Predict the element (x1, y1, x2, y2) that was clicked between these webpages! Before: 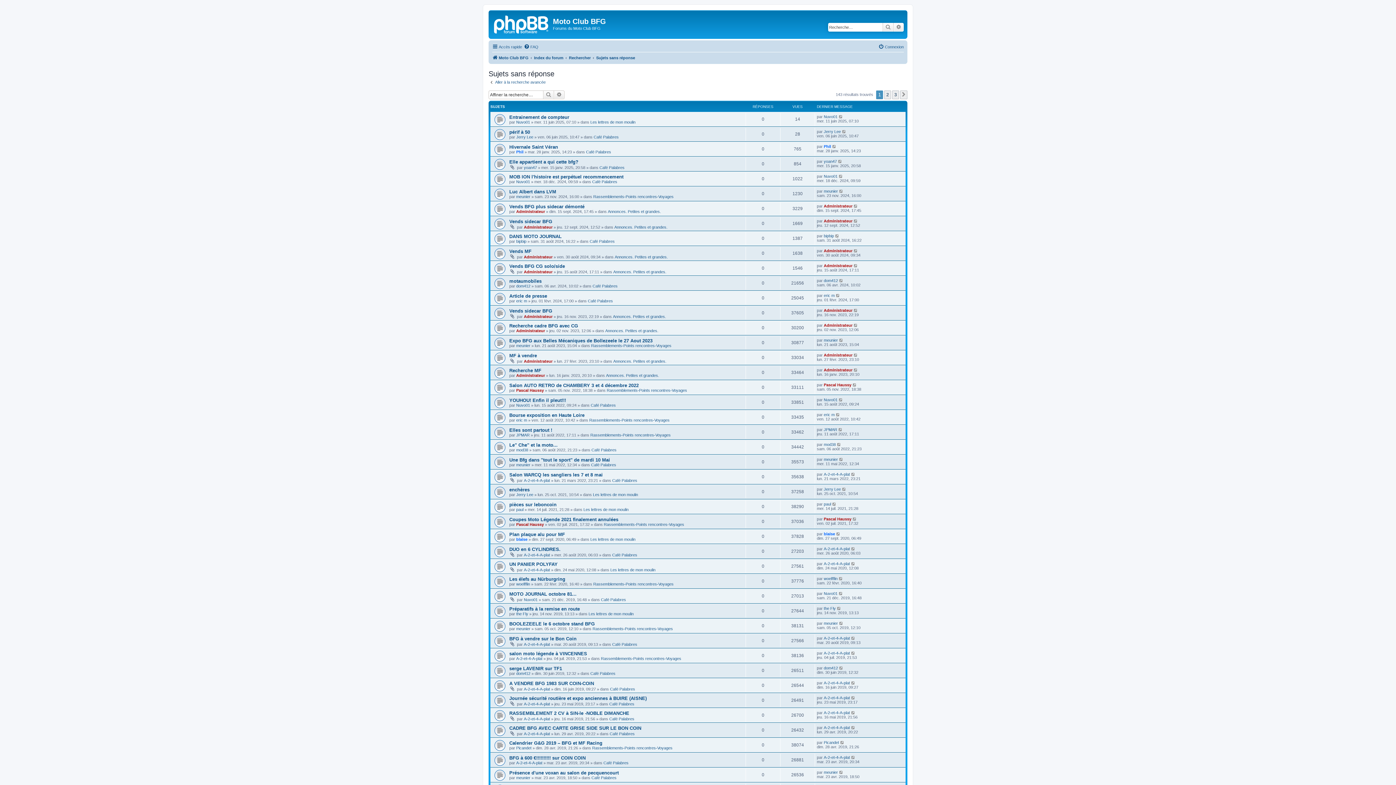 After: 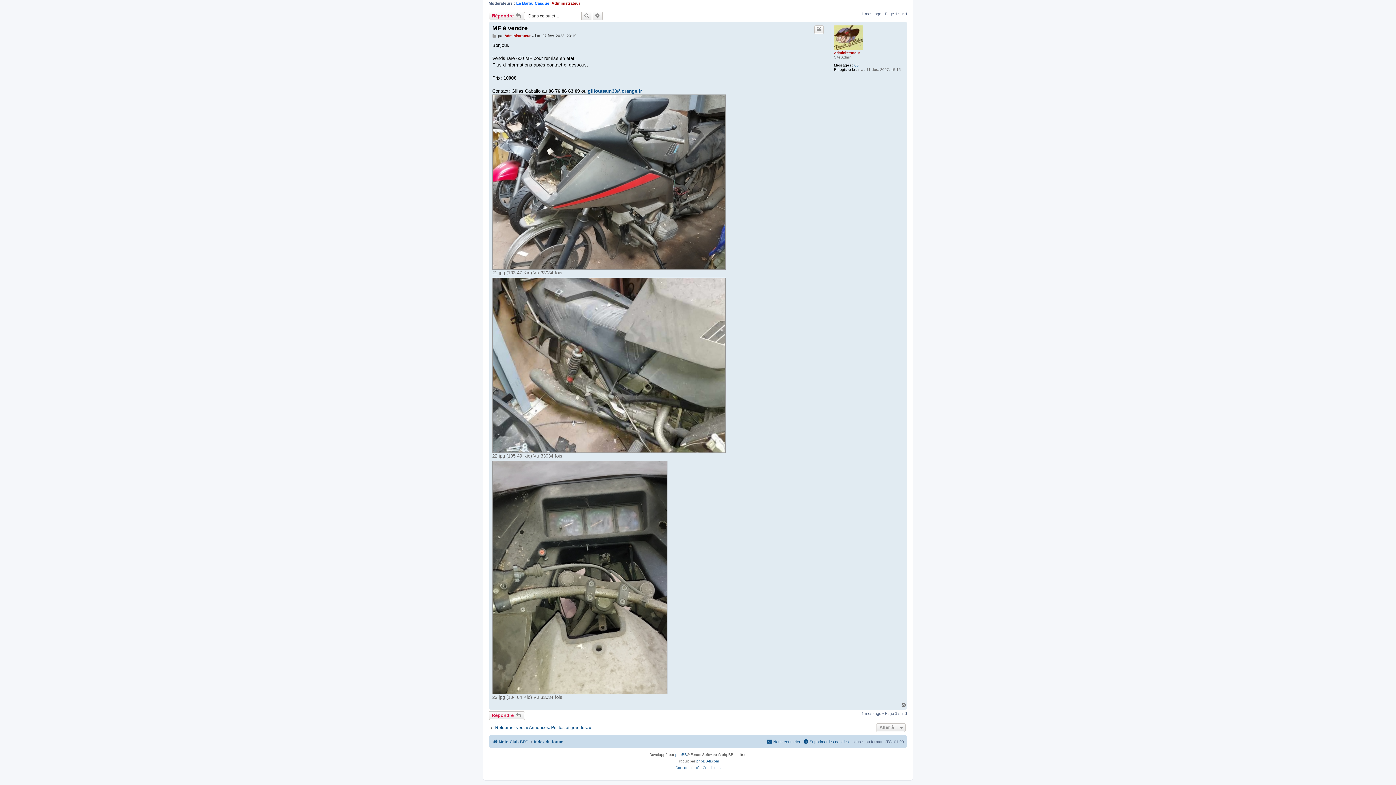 Action: bbox: (853, 353, 858, 357)